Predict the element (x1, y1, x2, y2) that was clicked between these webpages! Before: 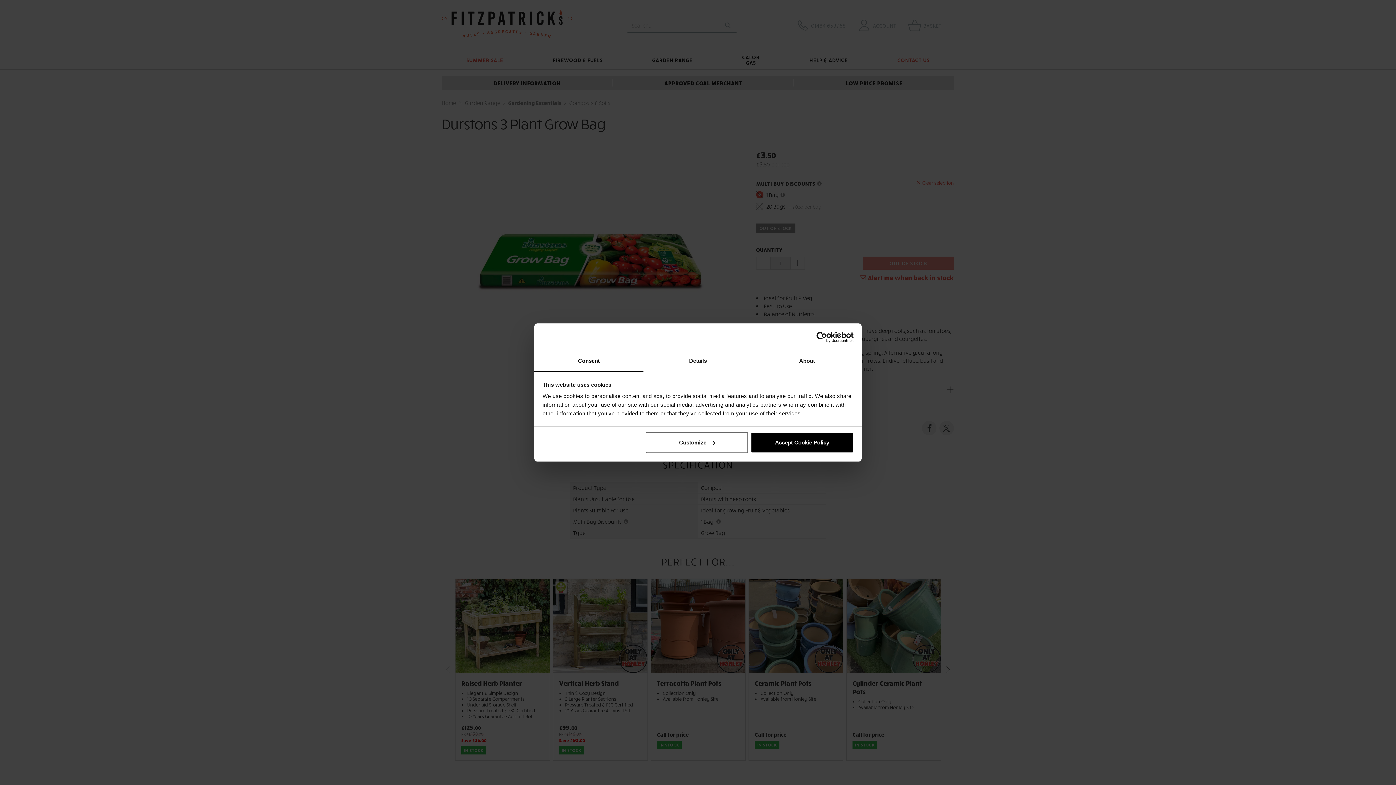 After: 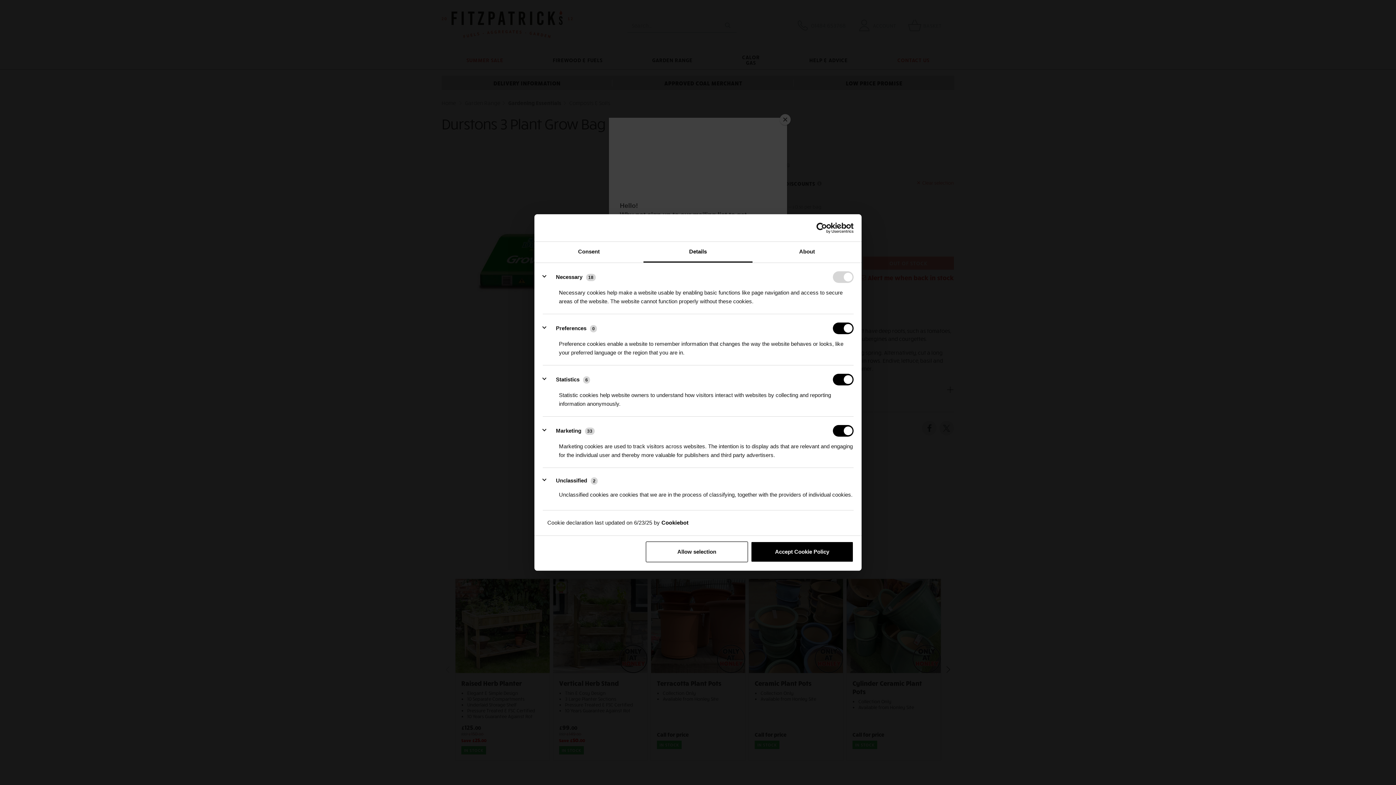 Action: bbox: (645, 432, 748, 453) label: Customize